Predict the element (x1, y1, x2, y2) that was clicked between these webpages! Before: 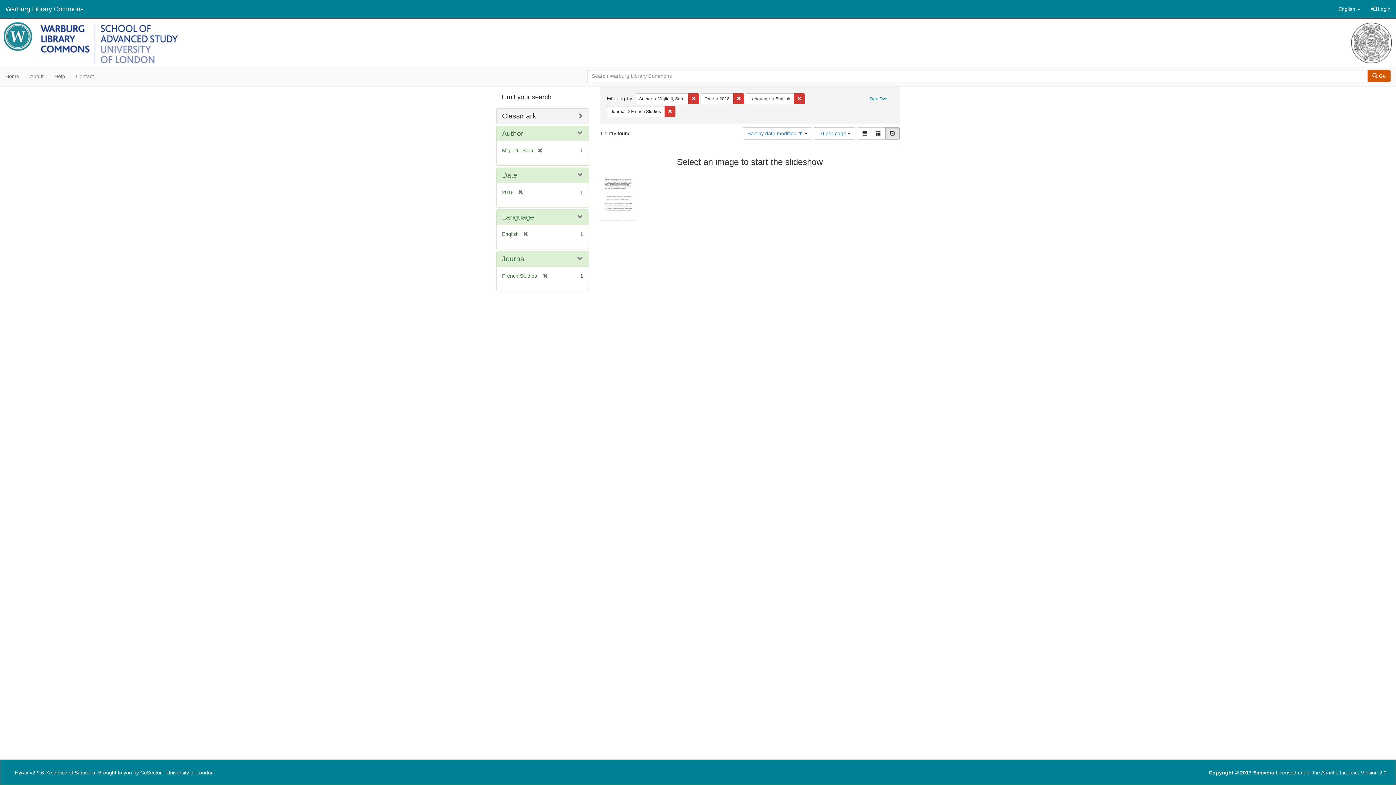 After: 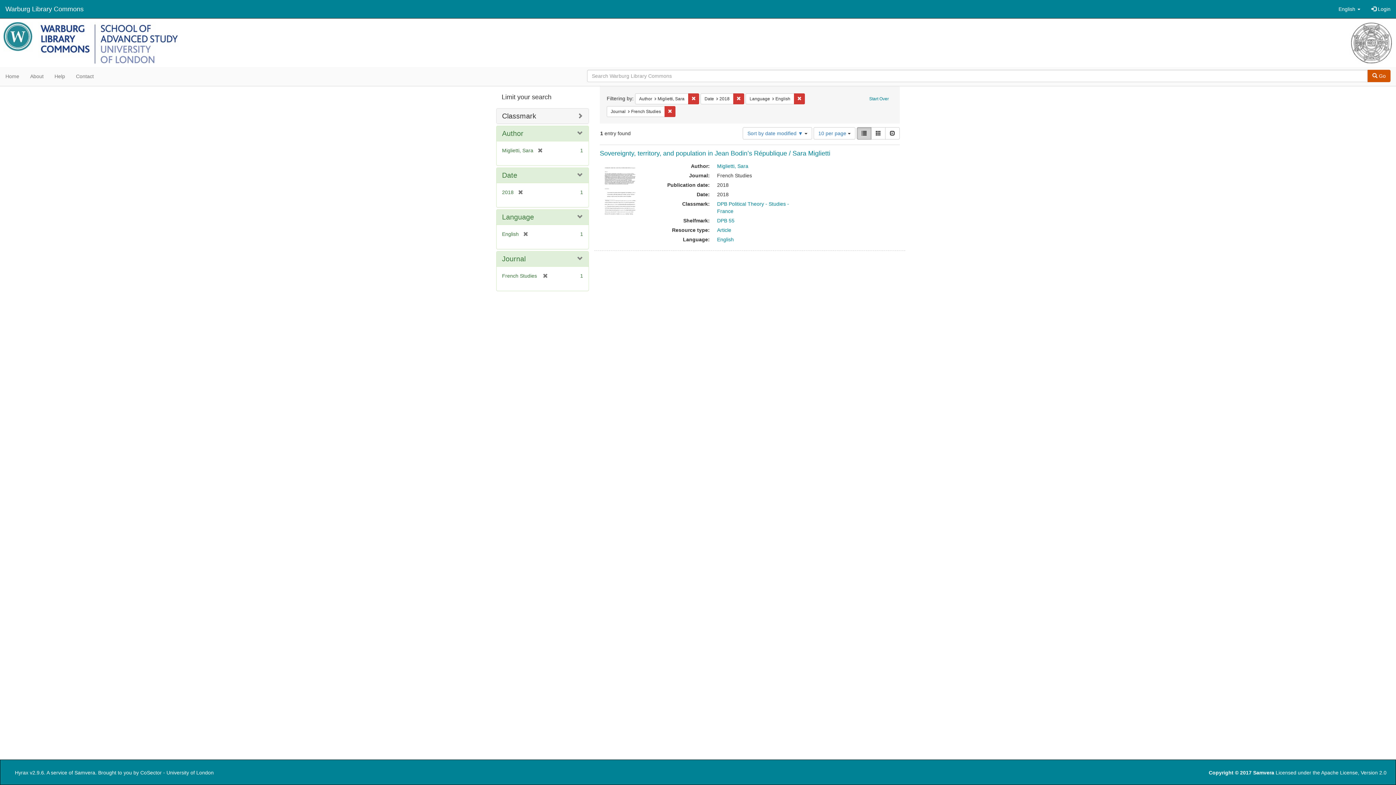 Action: bbox: (857, 127, 871, 139) label: List